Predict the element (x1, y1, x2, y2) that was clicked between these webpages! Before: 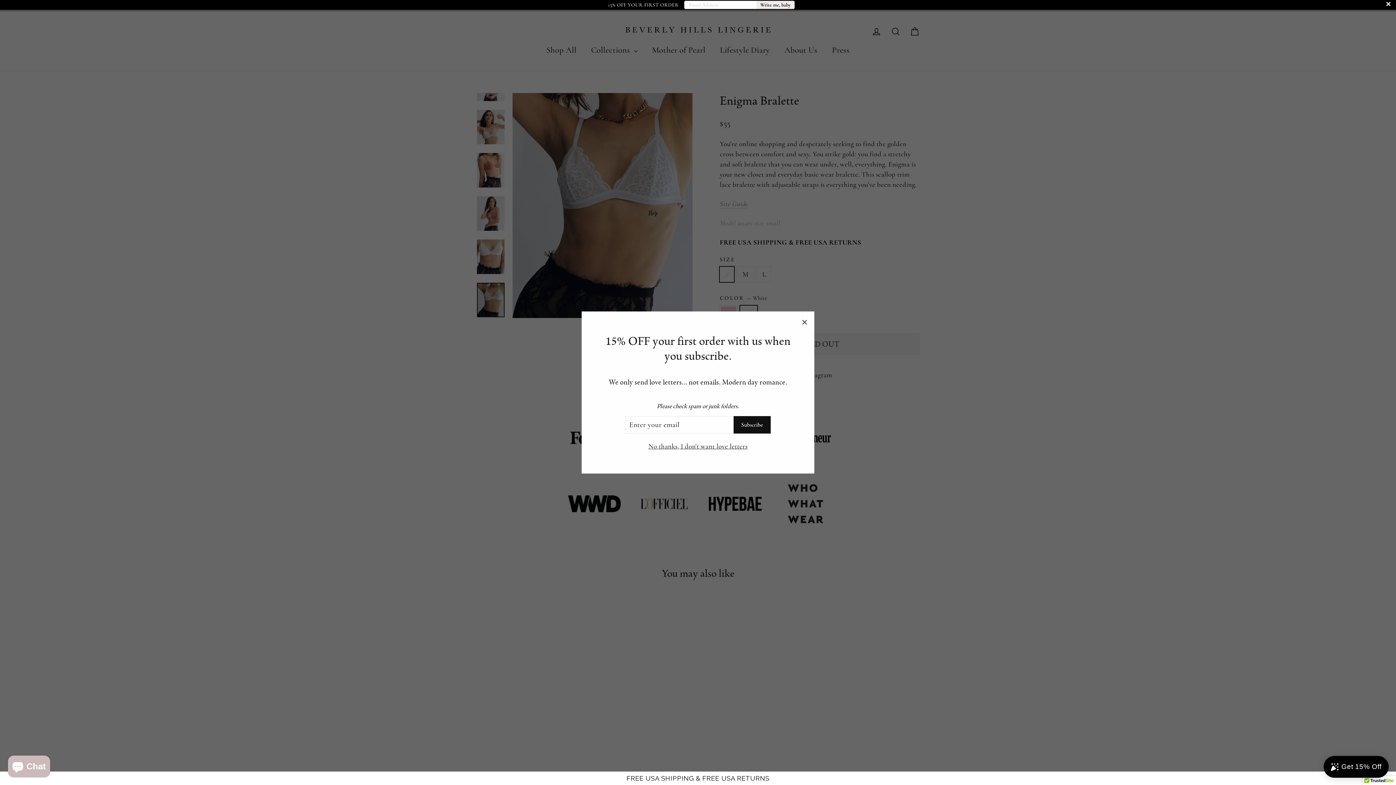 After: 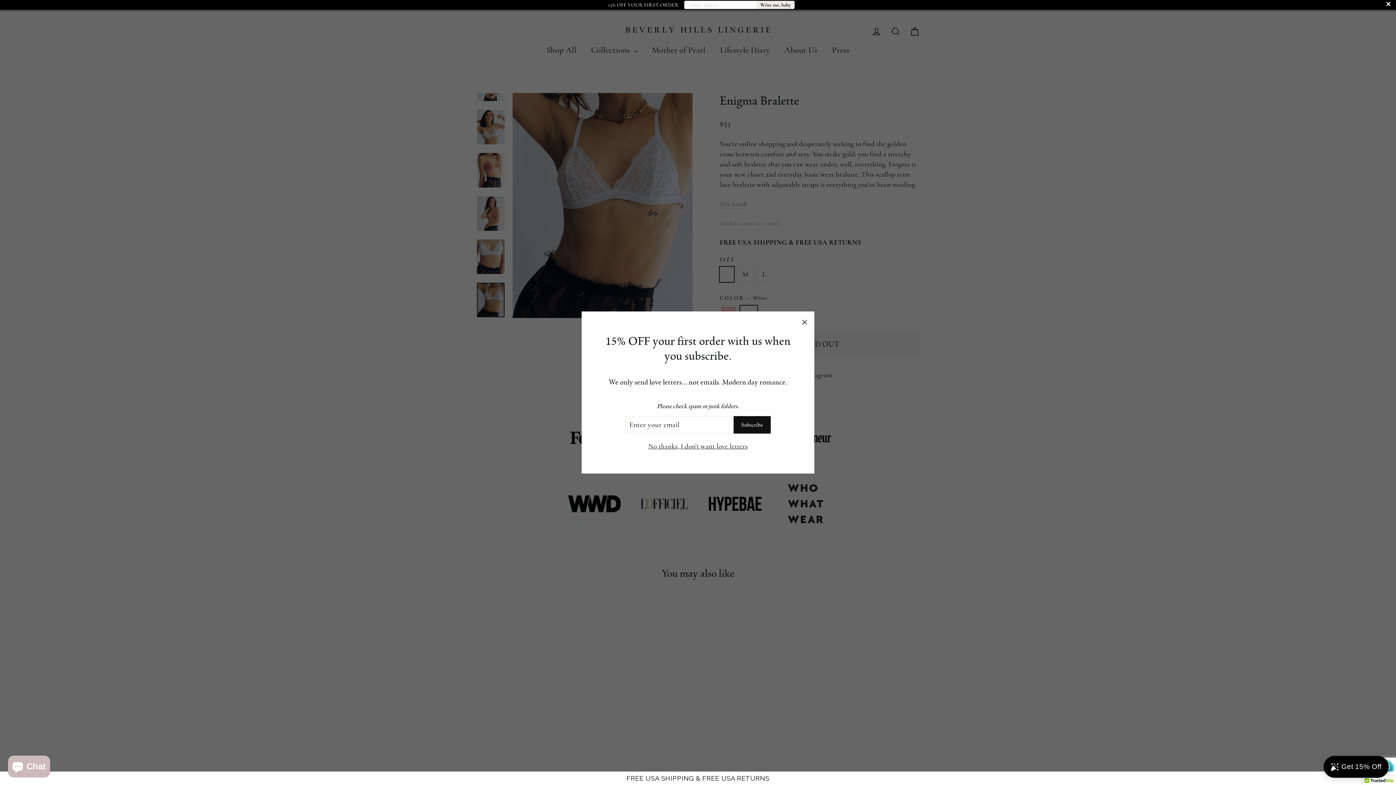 Action: bbox: (733, 416, 770, 433) label: Subscribe